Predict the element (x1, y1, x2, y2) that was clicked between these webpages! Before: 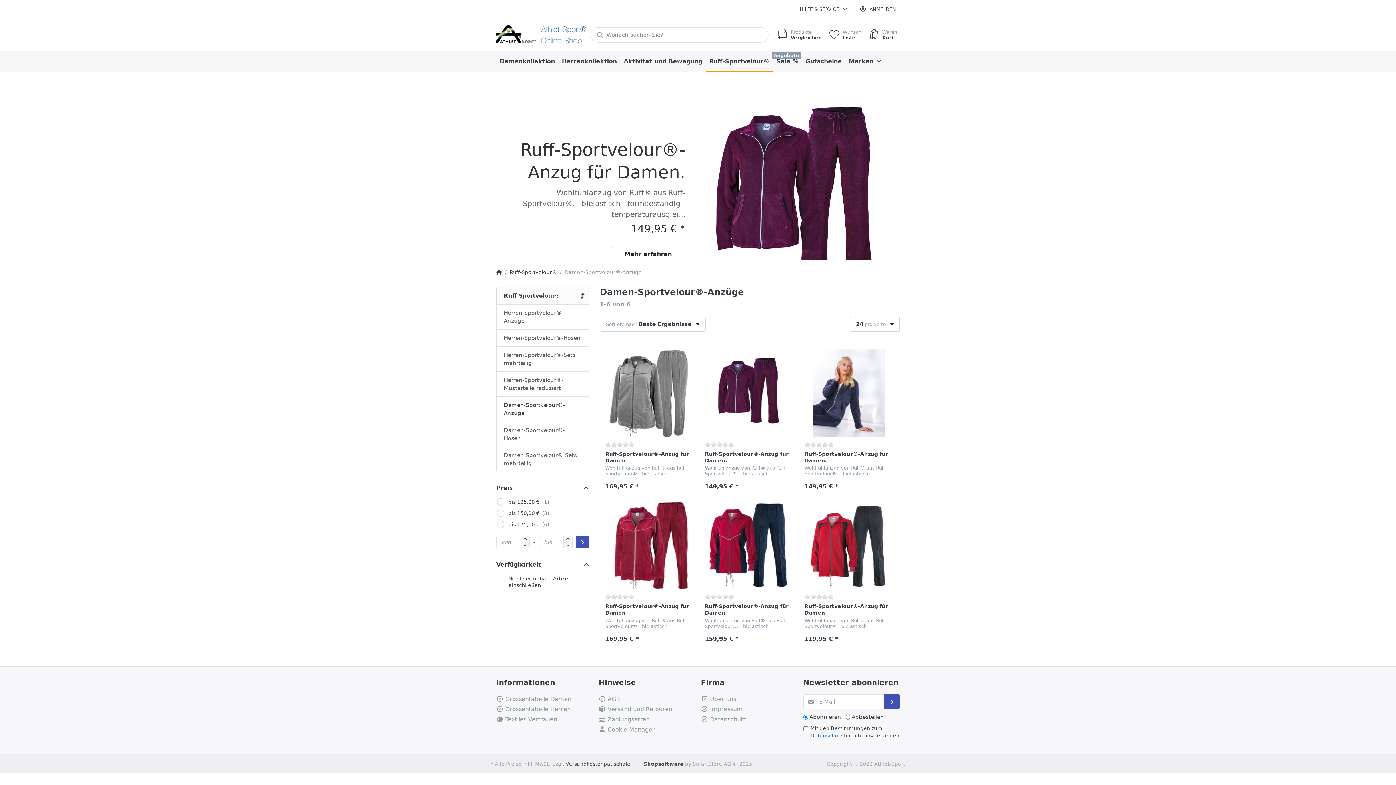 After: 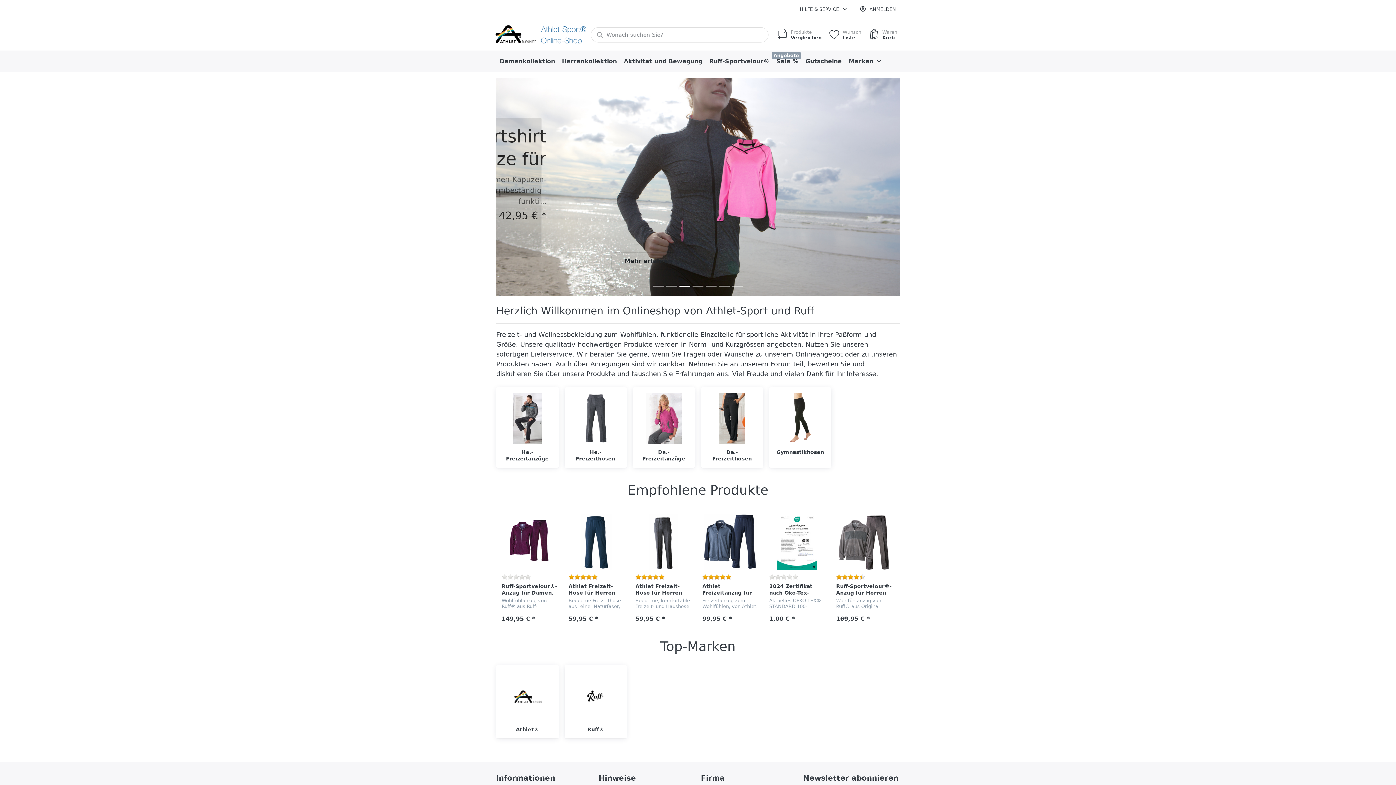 Action: bbox: (495, 24, 586, 44)